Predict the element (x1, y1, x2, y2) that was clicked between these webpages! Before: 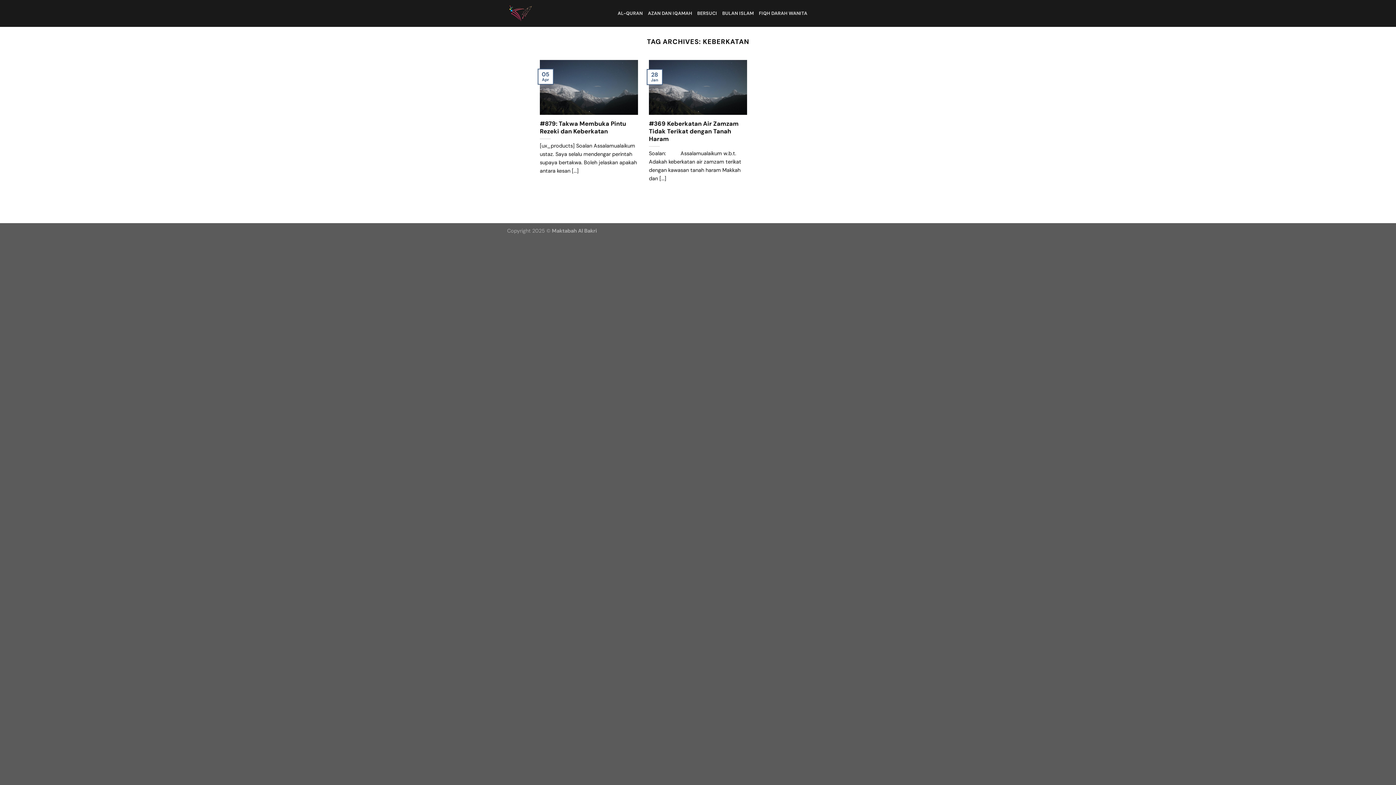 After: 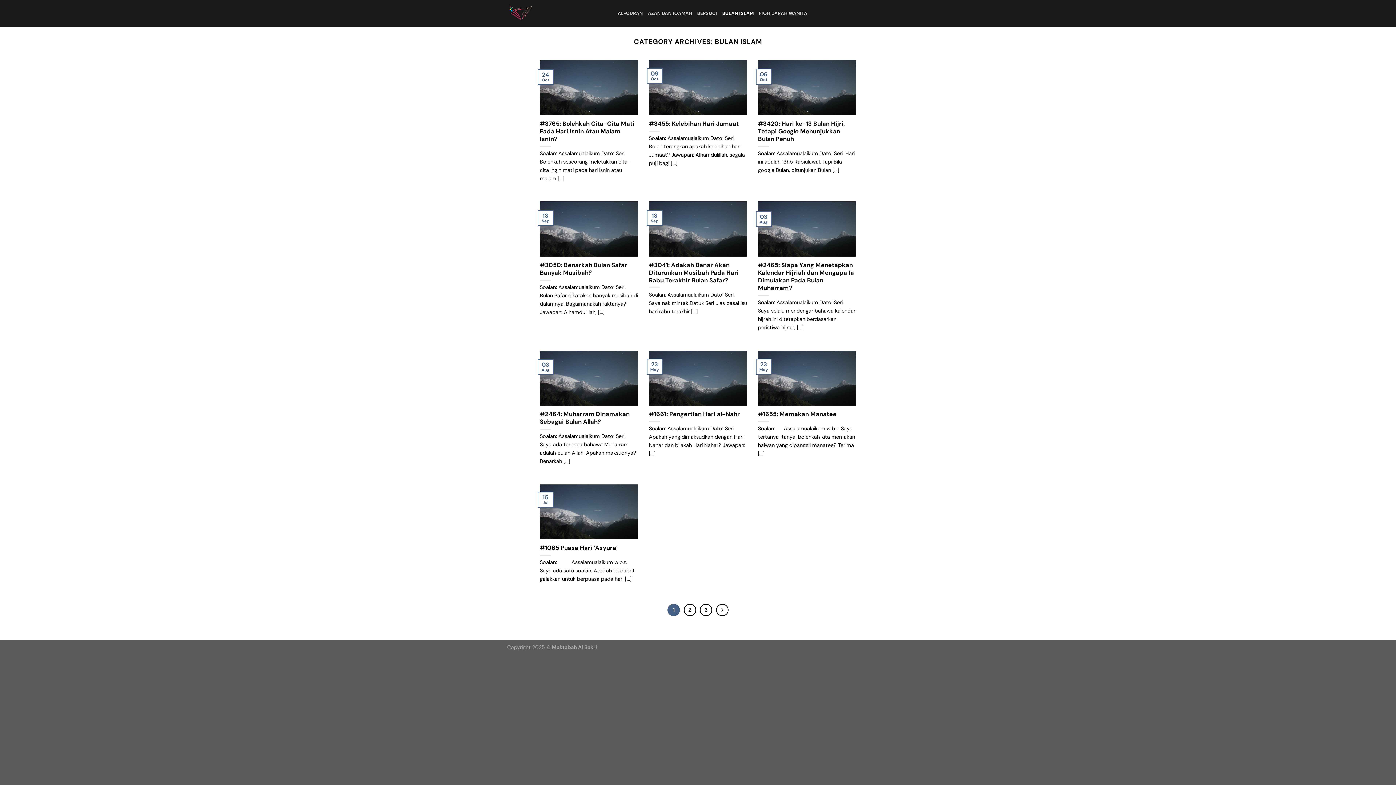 Action: bbox: (722, 6, 754, 20) label: BULAN ISLAM